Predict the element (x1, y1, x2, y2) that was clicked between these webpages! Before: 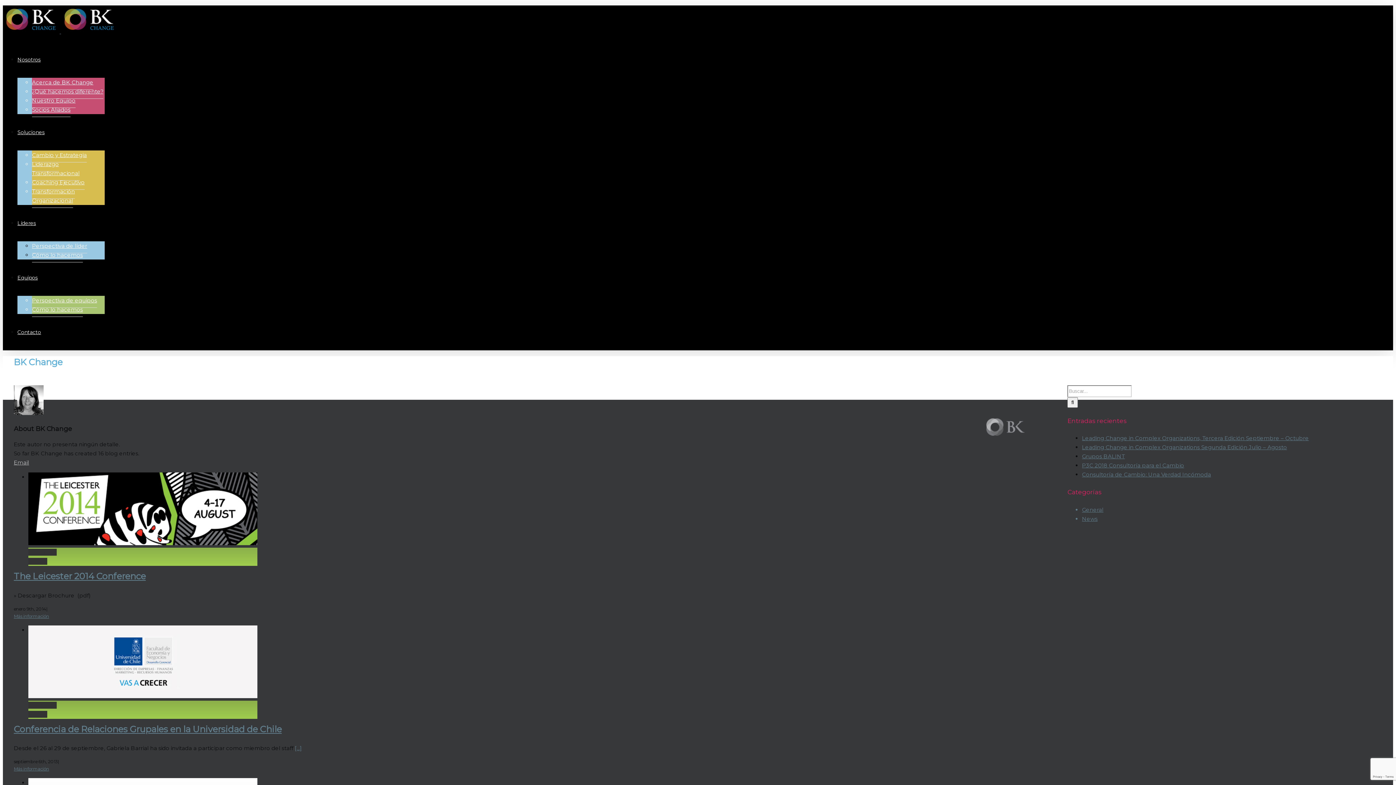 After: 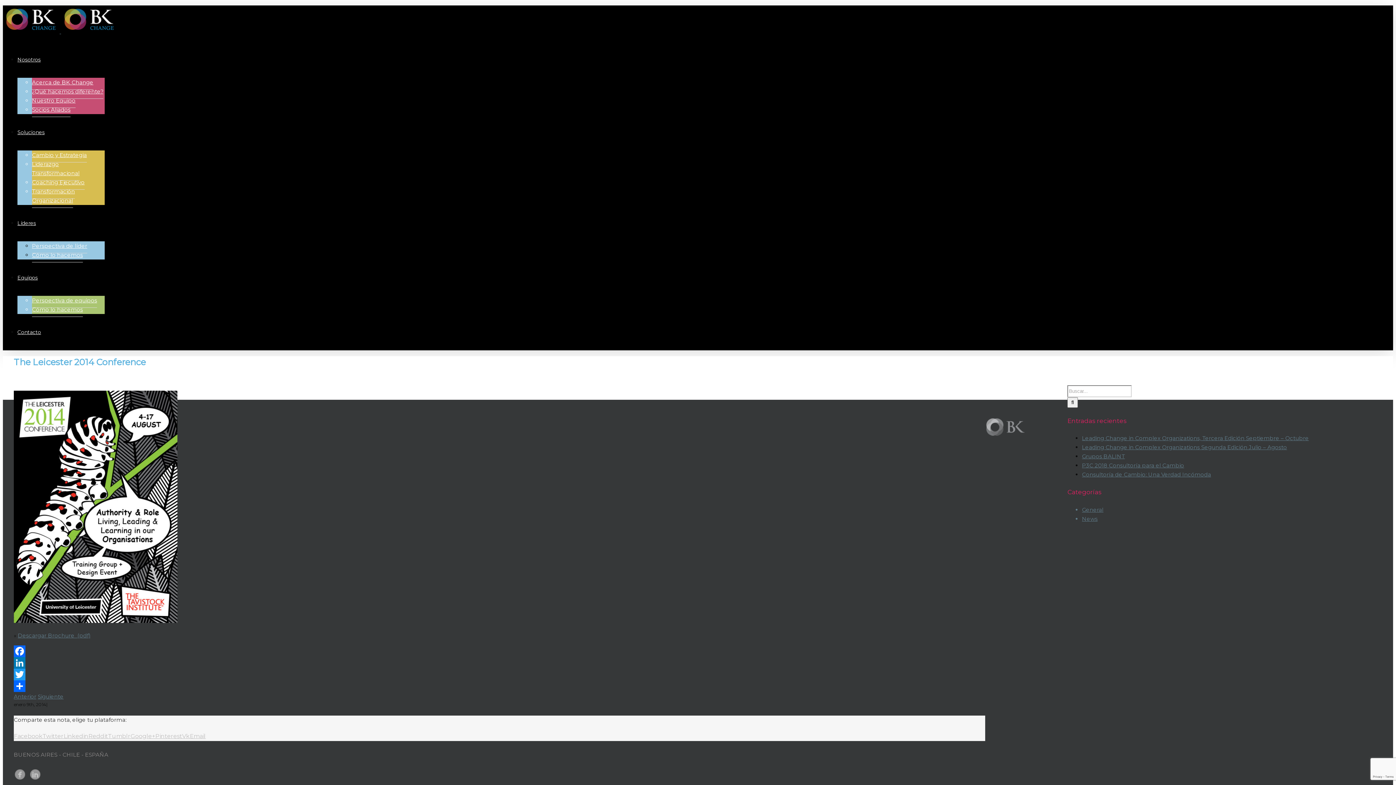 Action: label: Más información bbox: (13, 613, 49, 619)